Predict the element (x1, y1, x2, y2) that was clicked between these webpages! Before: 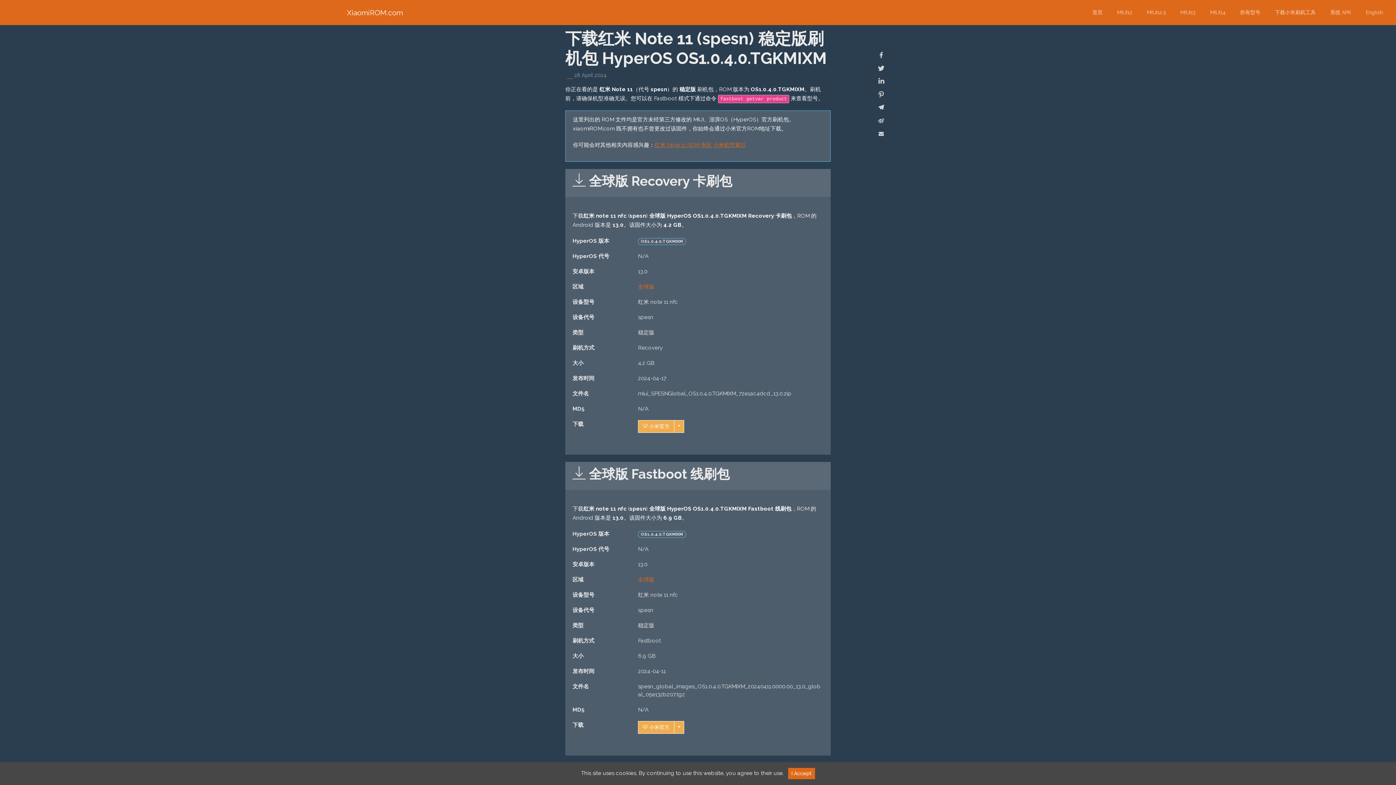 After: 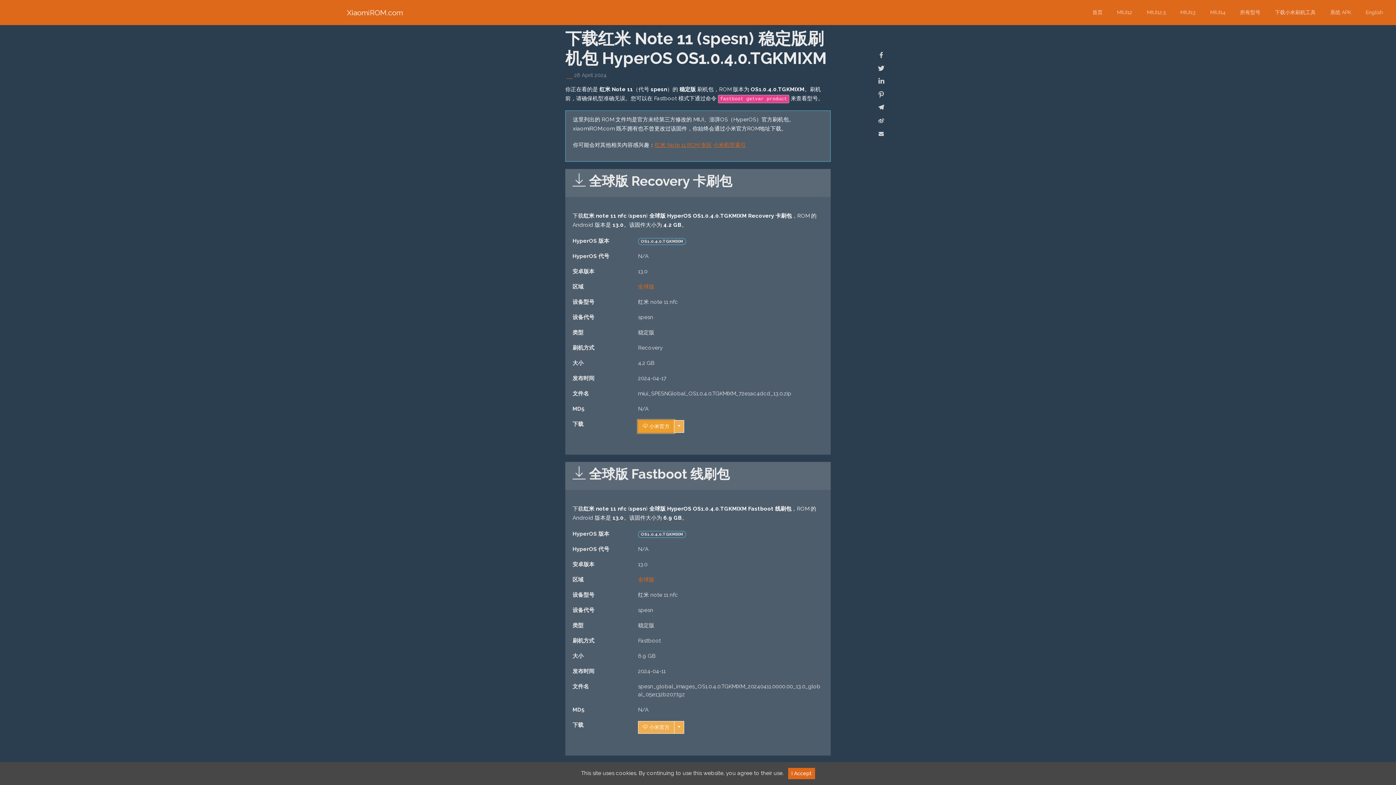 Action: label:  小米官方 bbox: (638, 420, 674, 433)